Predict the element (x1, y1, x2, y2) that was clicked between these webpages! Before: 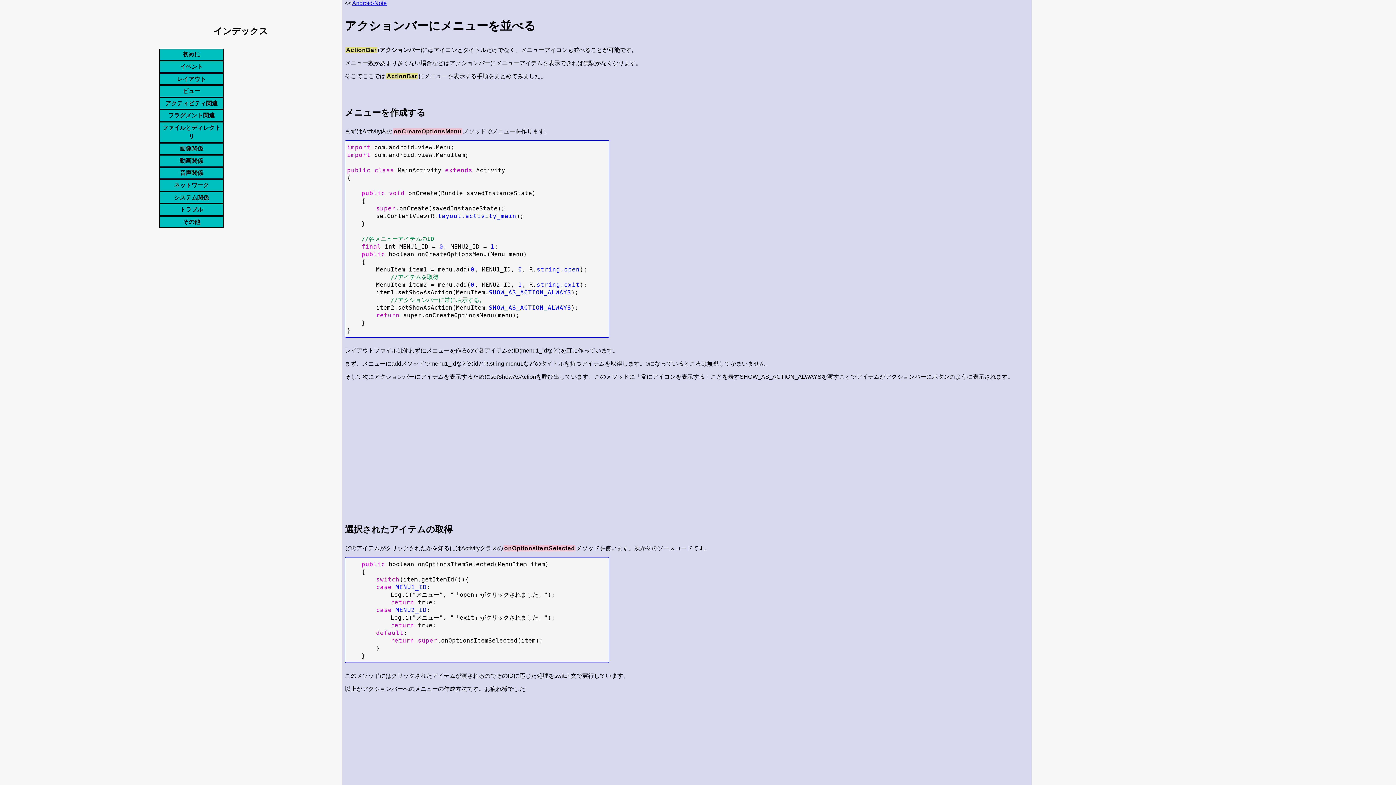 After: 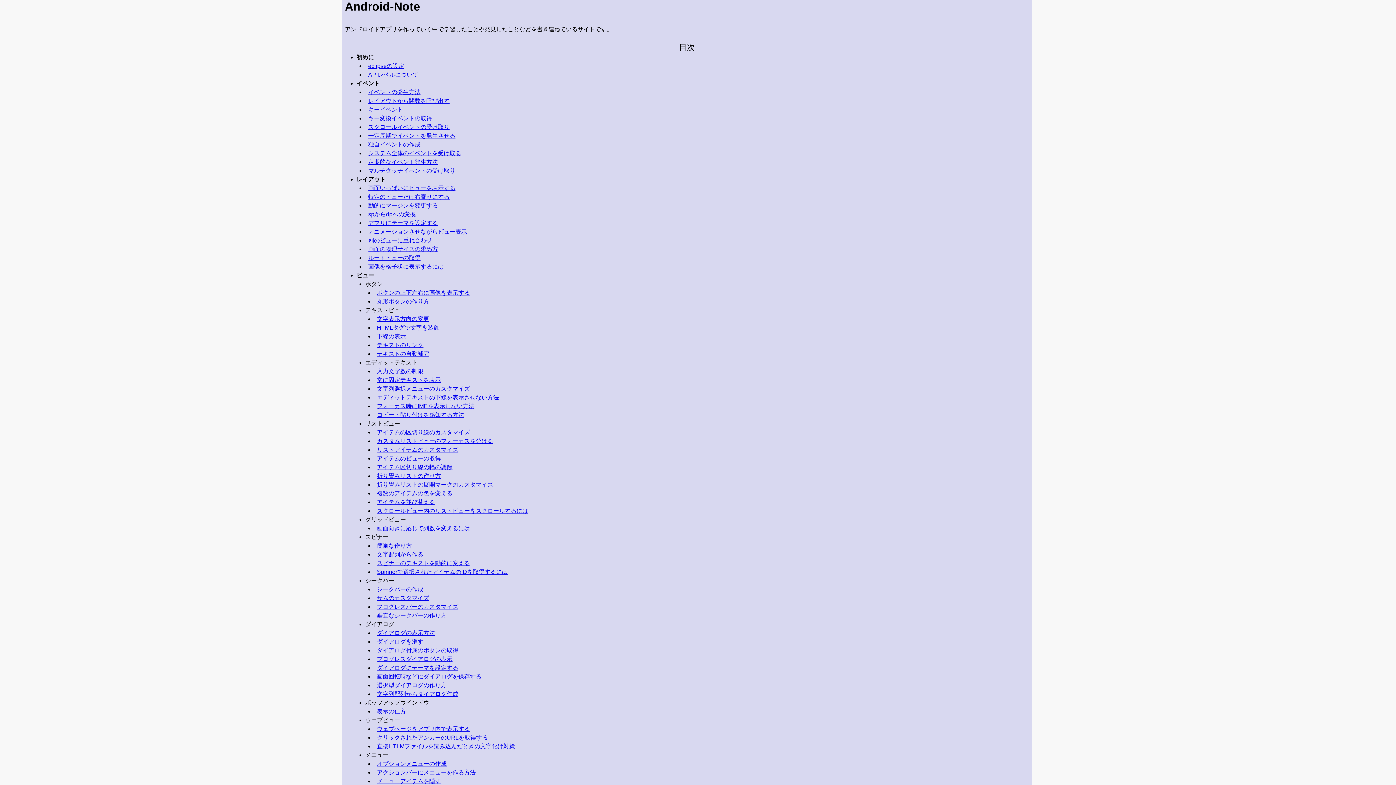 Action: bbox: (352, 0, 386, 6) label: Android-Note